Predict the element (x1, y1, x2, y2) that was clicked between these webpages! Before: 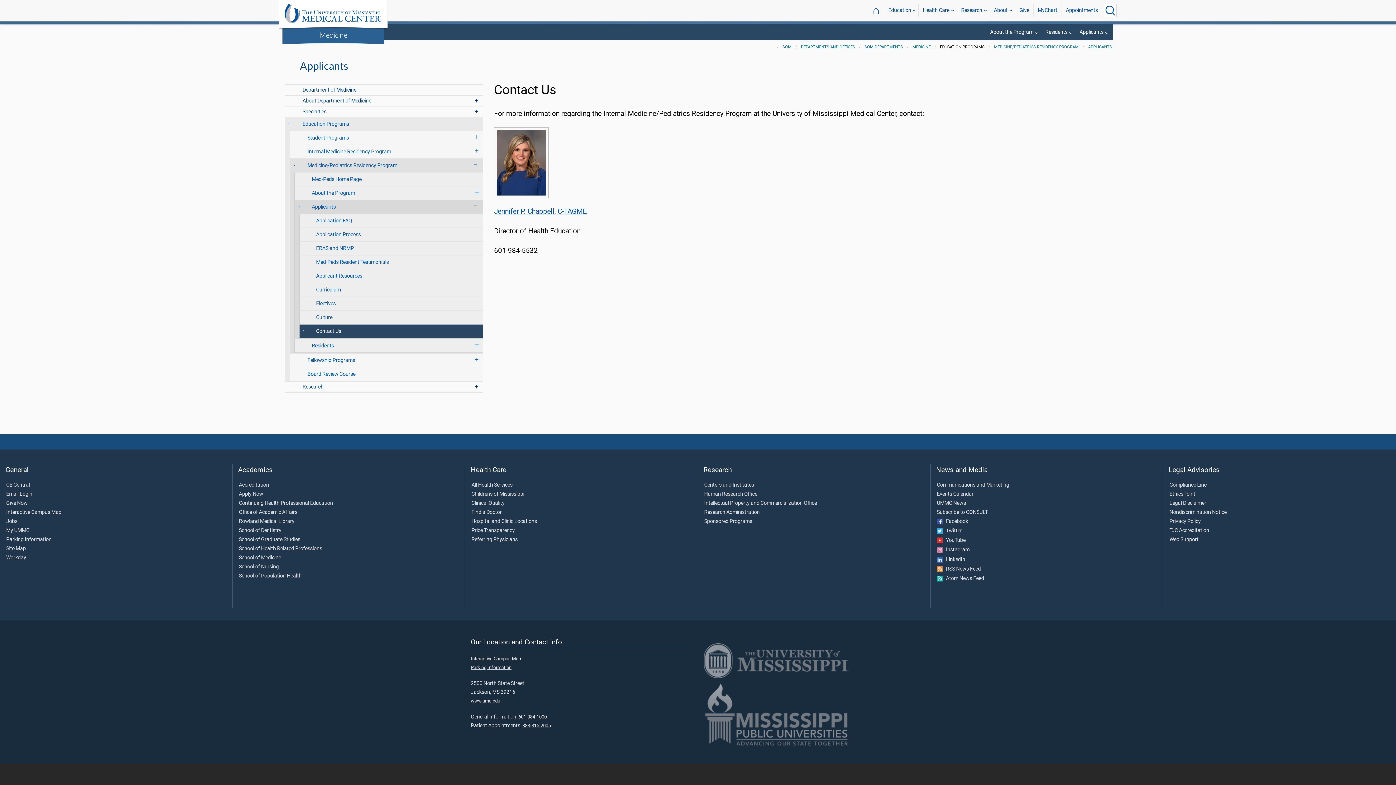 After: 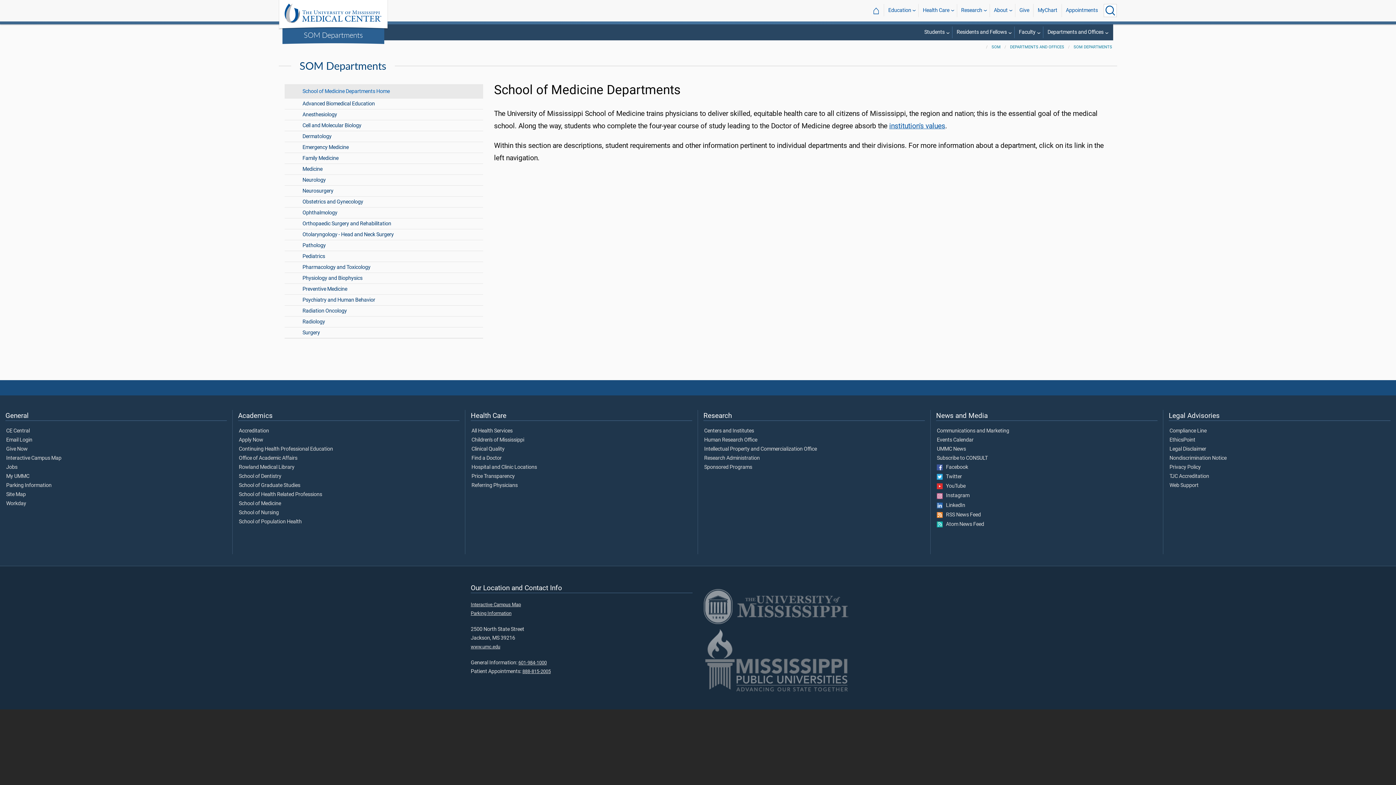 Action: bbox: (864, 44, 903, 49) label: SOM DEPARTMENTS